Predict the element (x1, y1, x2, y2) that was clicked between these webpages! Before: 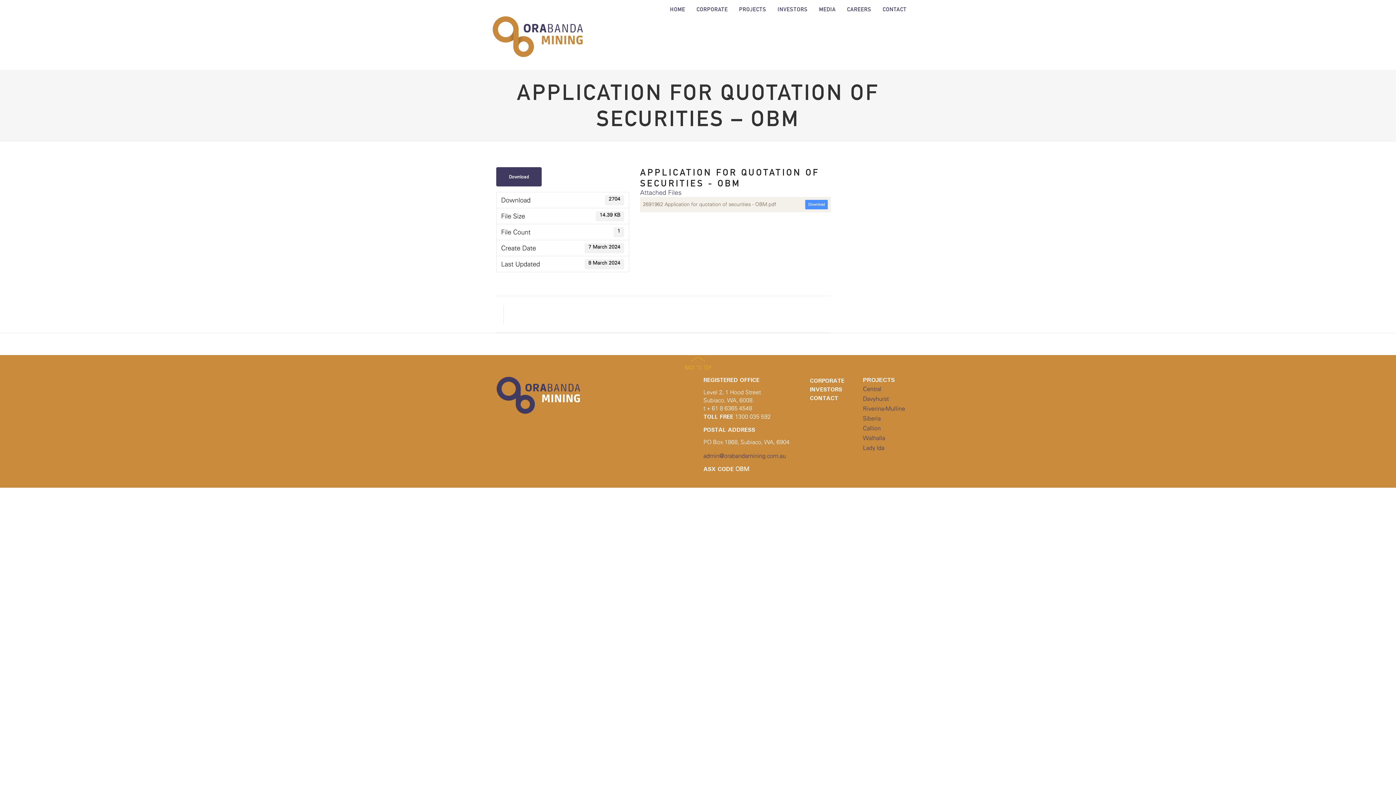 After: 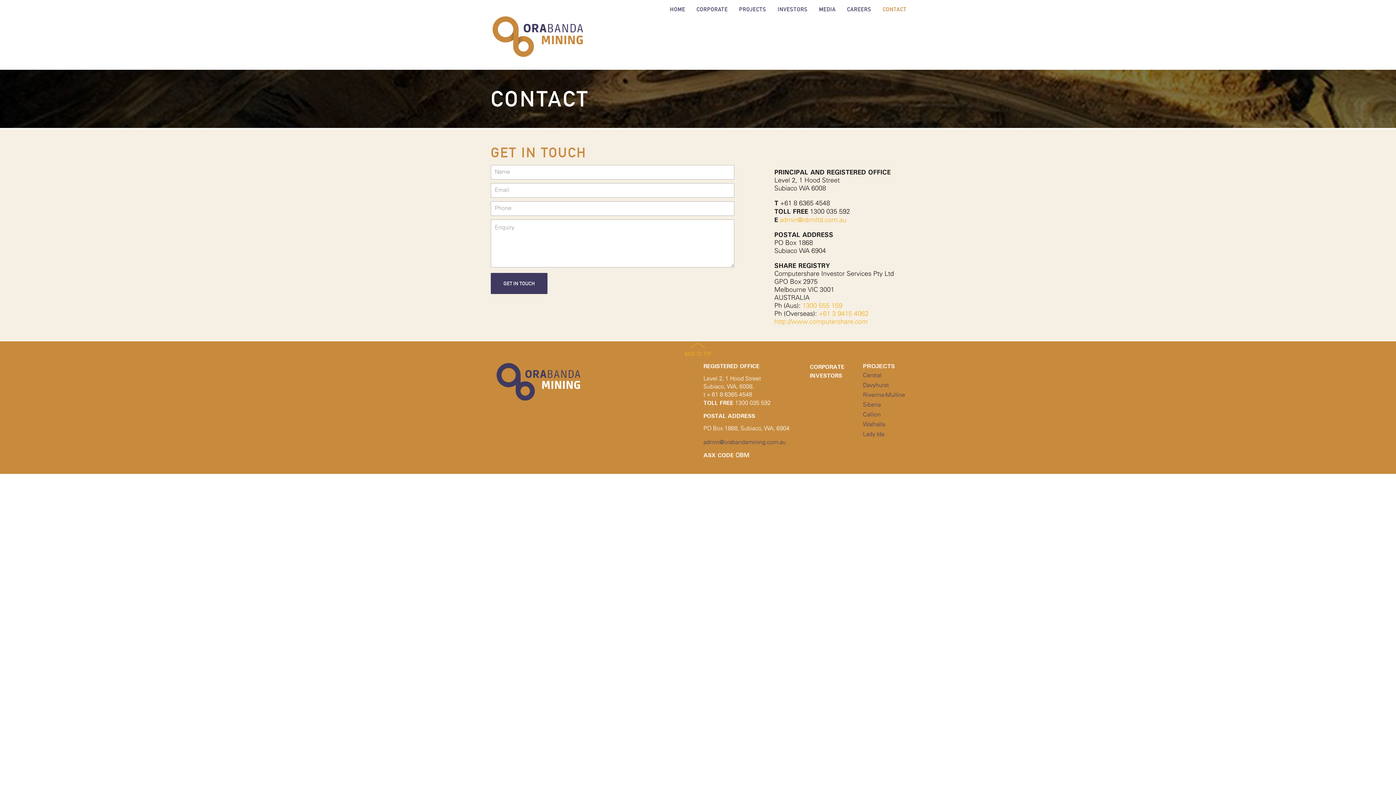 Action: bbox: (877, -25, 912, 44) label: CONTACT